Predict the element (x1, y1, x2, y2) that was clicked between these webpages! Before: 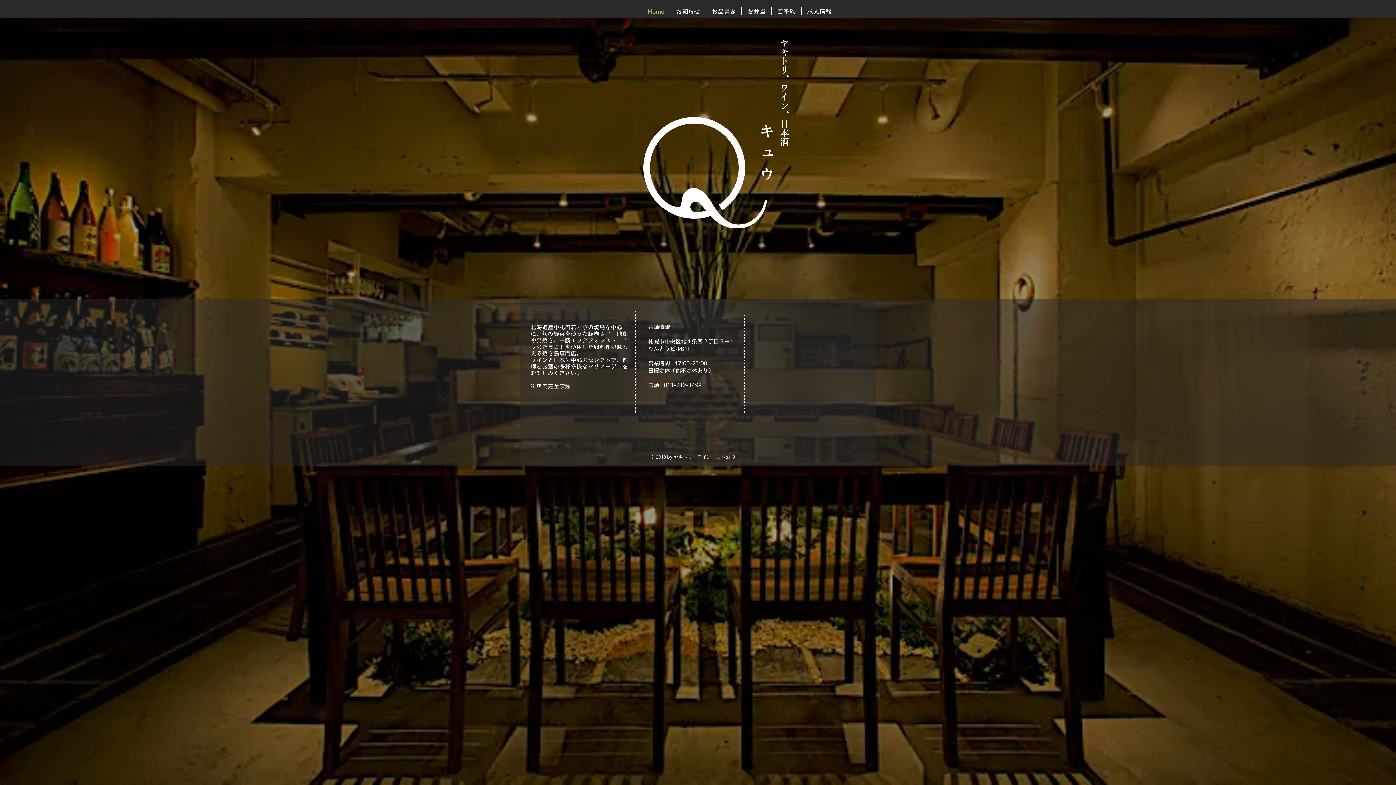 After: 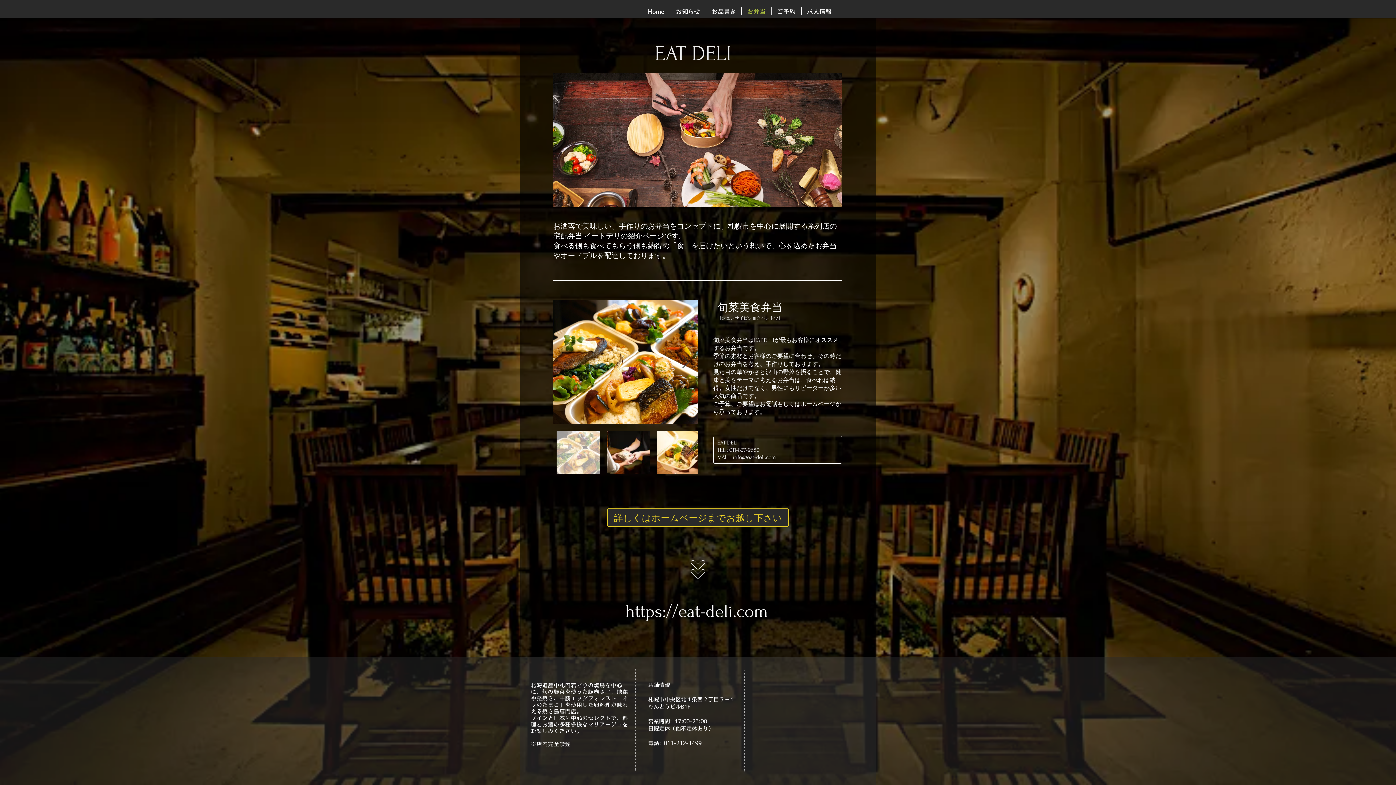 Action: label: お弁当 bbox: (741, 7, 771, 15)